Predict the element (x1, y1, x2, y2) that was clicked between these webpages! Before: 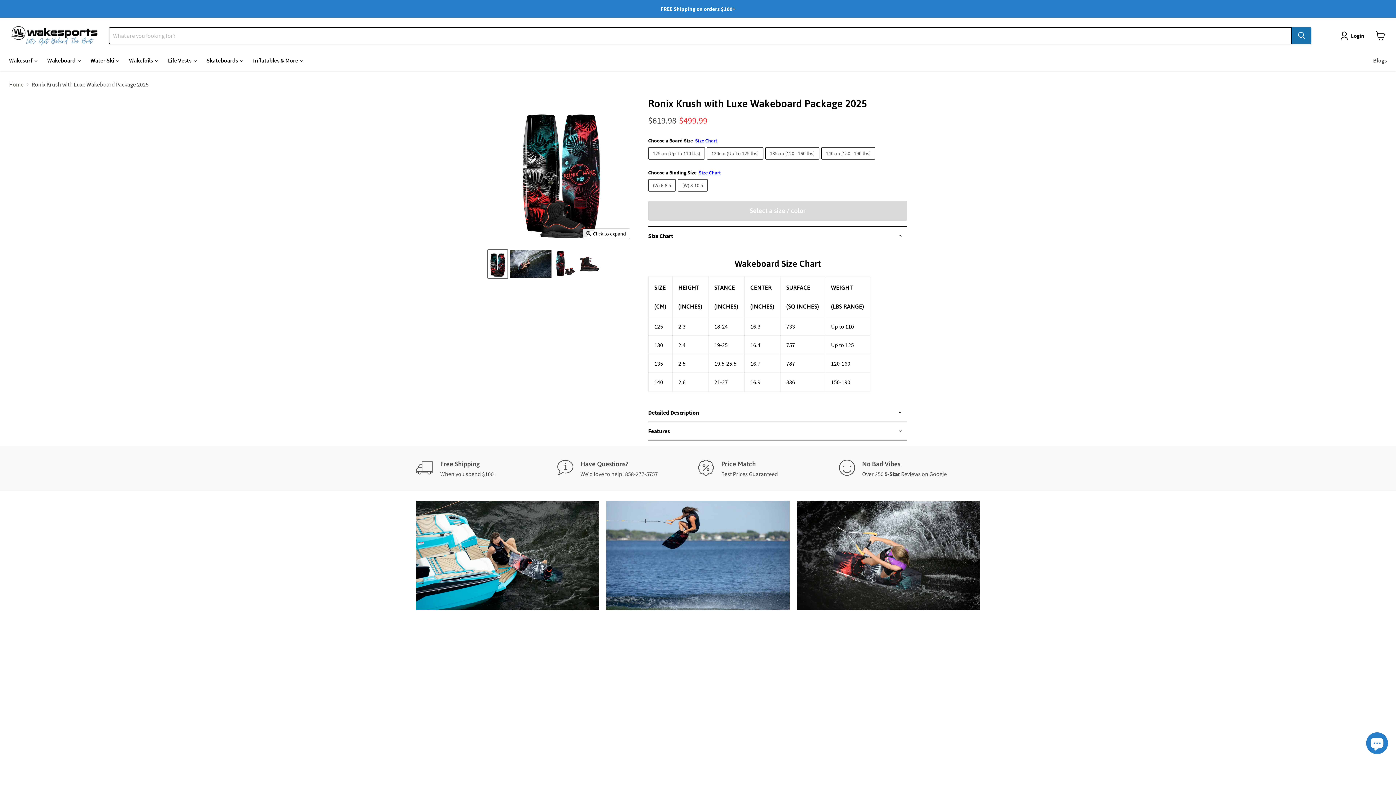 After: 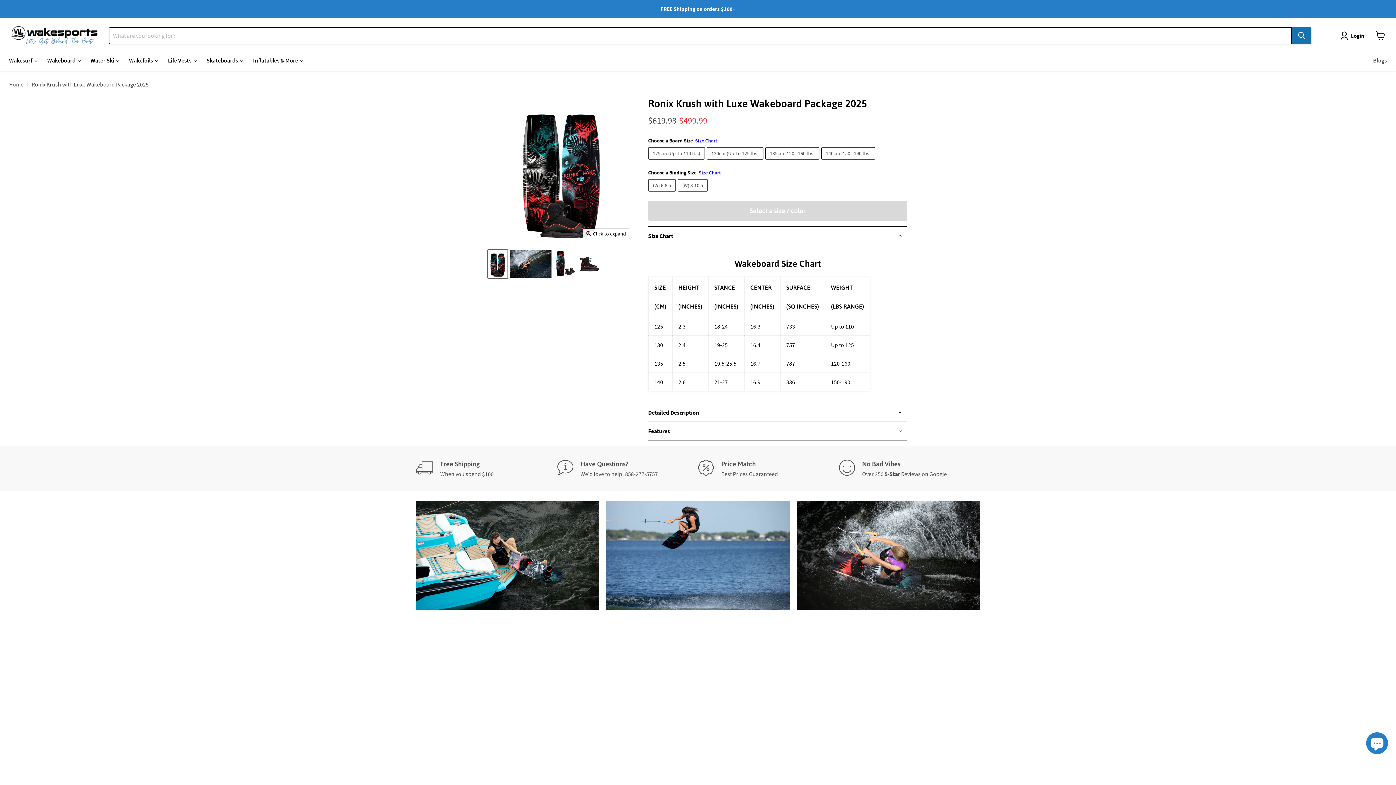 Action: bbox: (488, 249, 507, 278) label: Ronix Krush w/ Luxe Wakeboard Package 2025 | Wakesports Unlimited thumbnail